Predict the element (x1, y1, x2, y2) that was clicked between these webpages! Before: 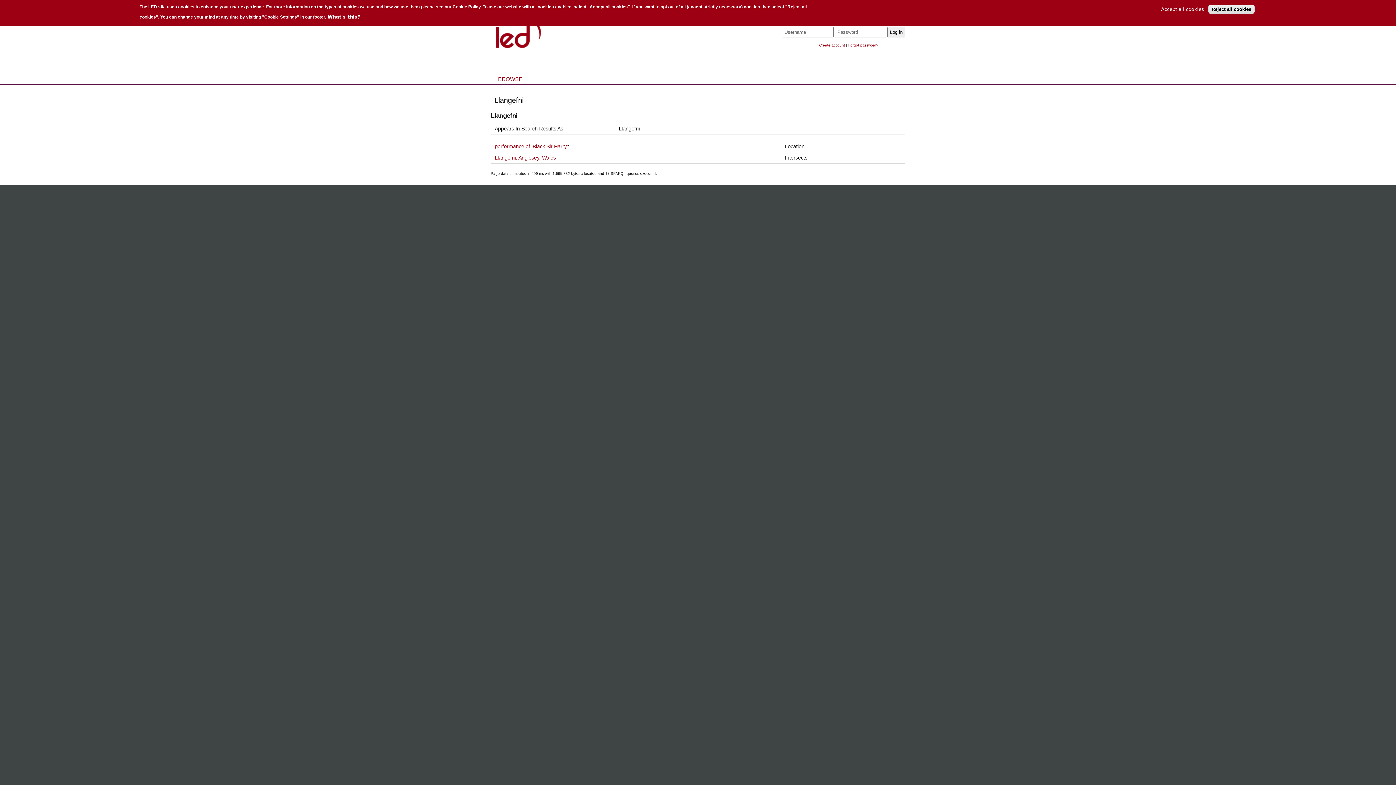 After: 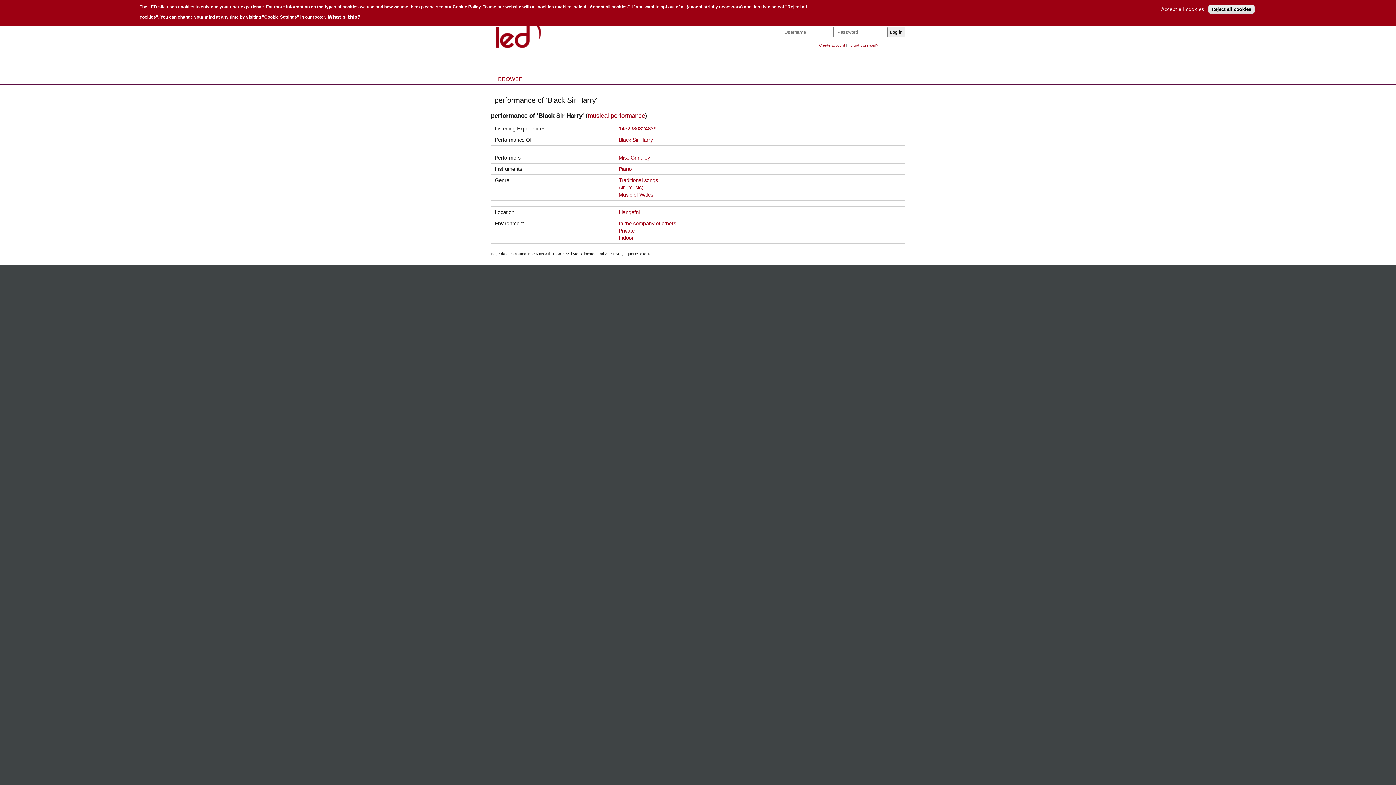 Action: label: performance of 'Black Sir Harry' bbox: (494, 143, 568, 149)